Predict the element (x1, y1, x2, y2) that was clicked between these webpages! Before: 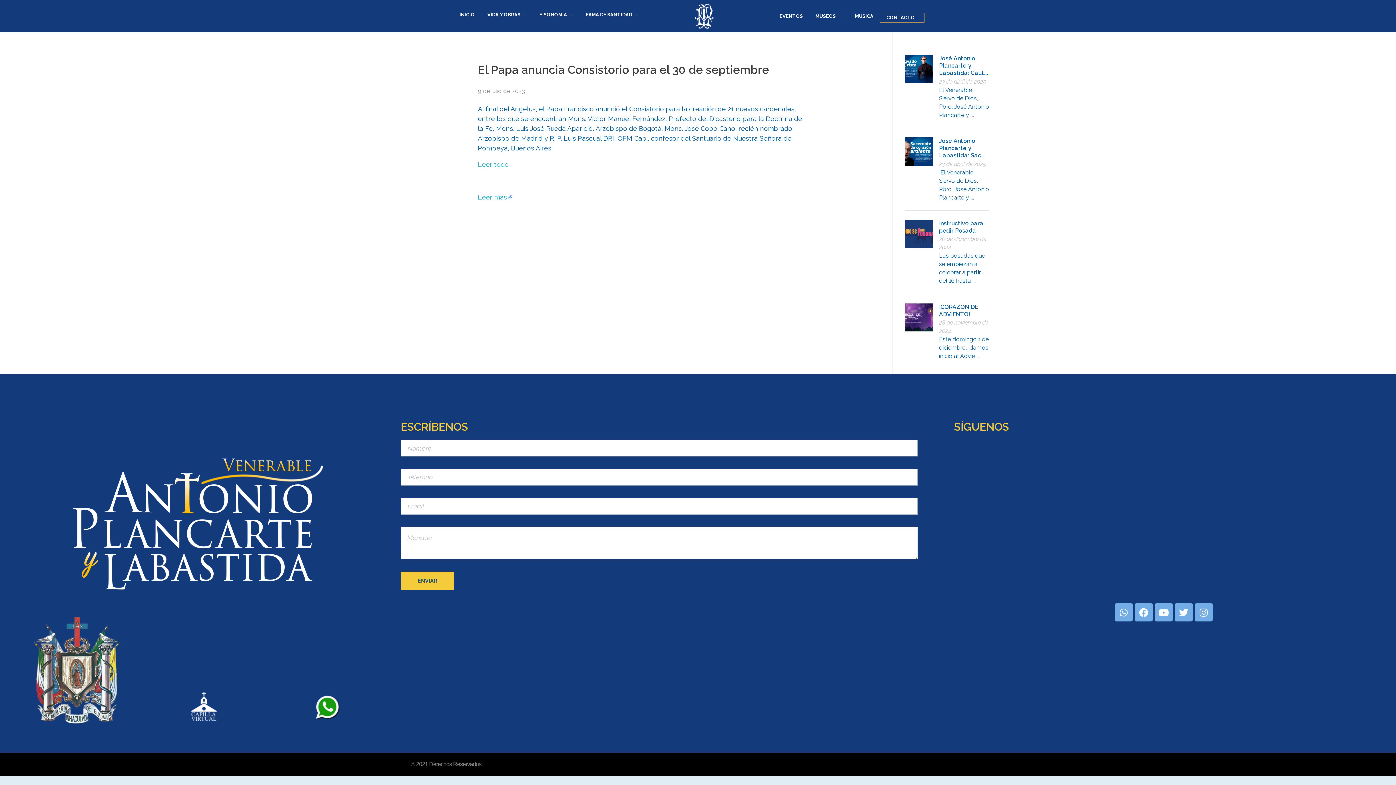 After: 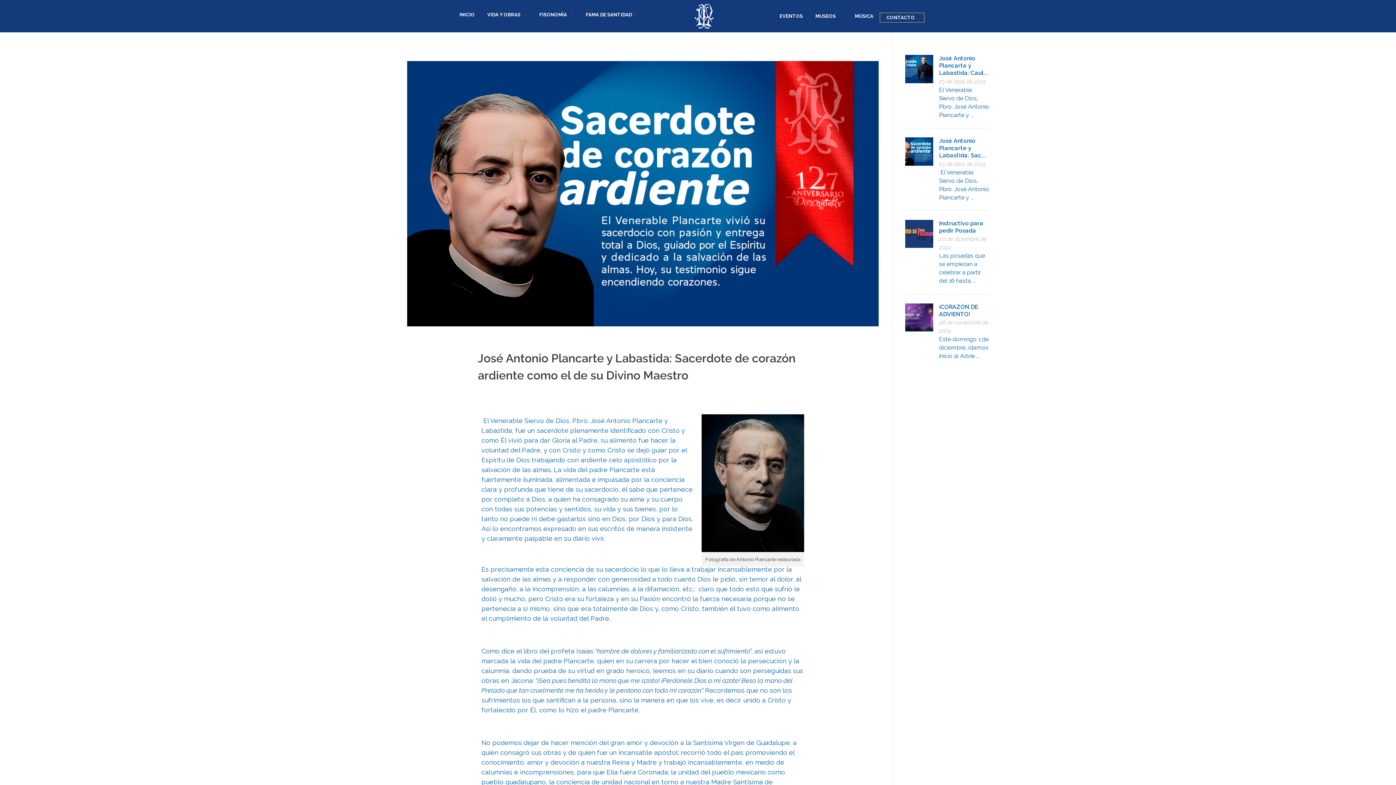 Action: bbox: (939, 137, 985, 158) label: José Antonio Plancarte y Labastida: Sac...